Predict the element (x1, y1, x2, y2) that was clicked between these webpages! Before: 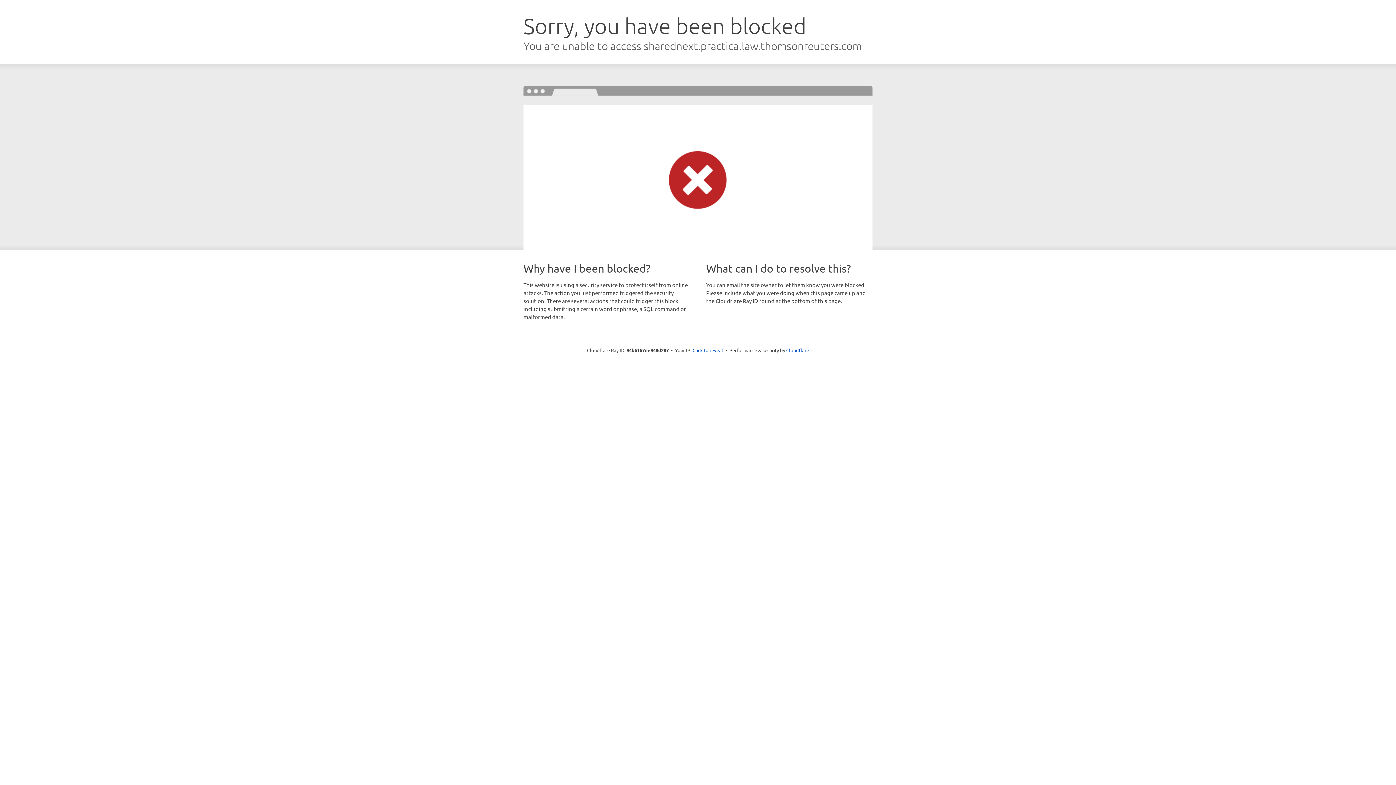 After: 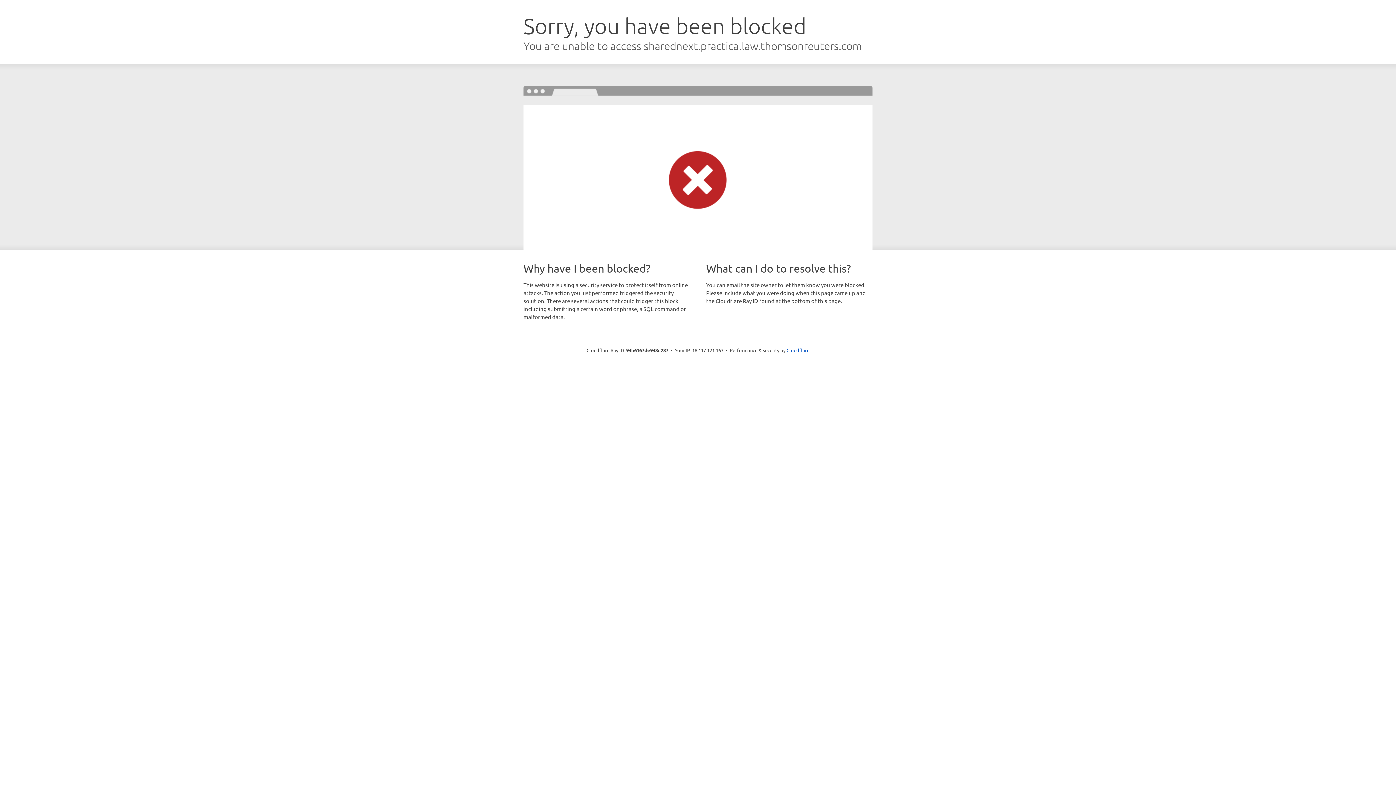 Action: bbox: (692, 346, 723, 353) label: Click to reveal